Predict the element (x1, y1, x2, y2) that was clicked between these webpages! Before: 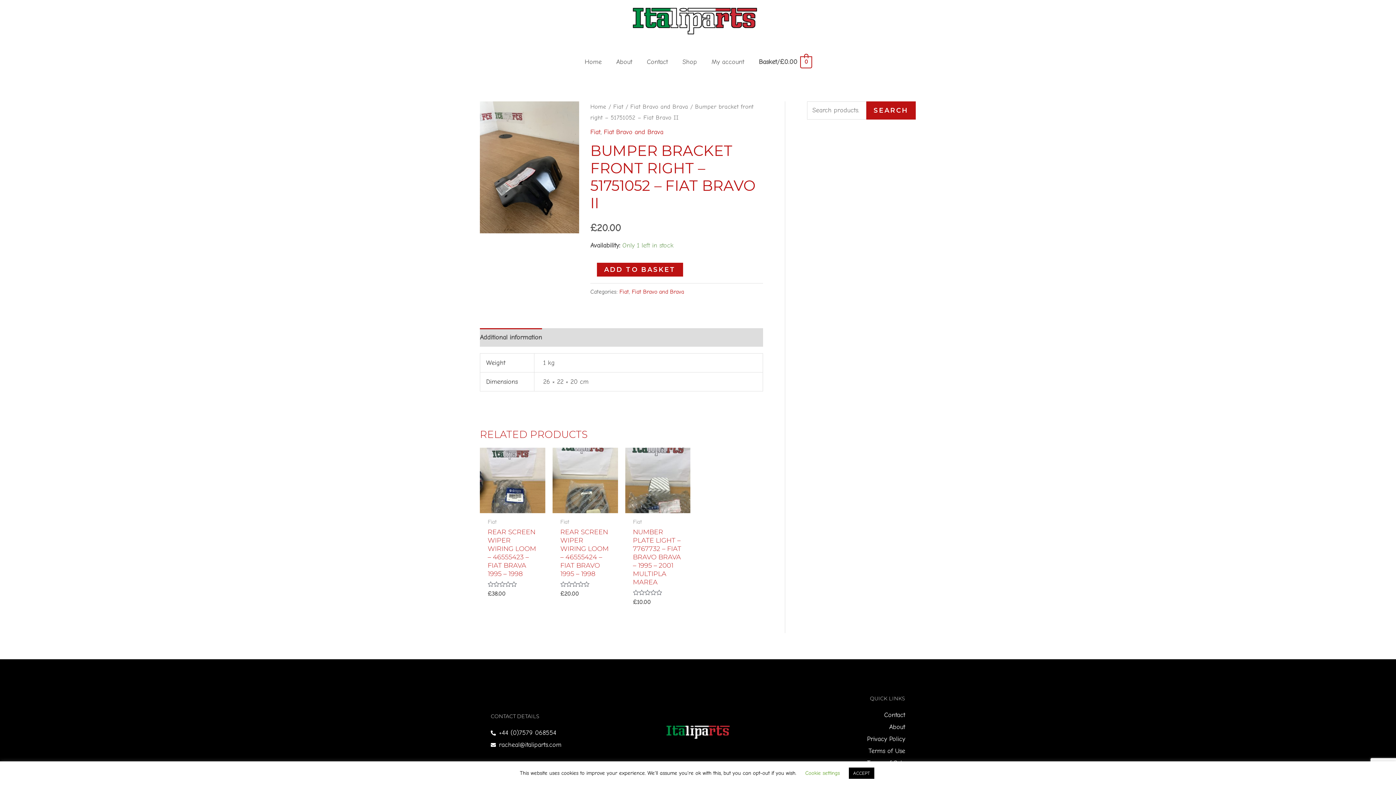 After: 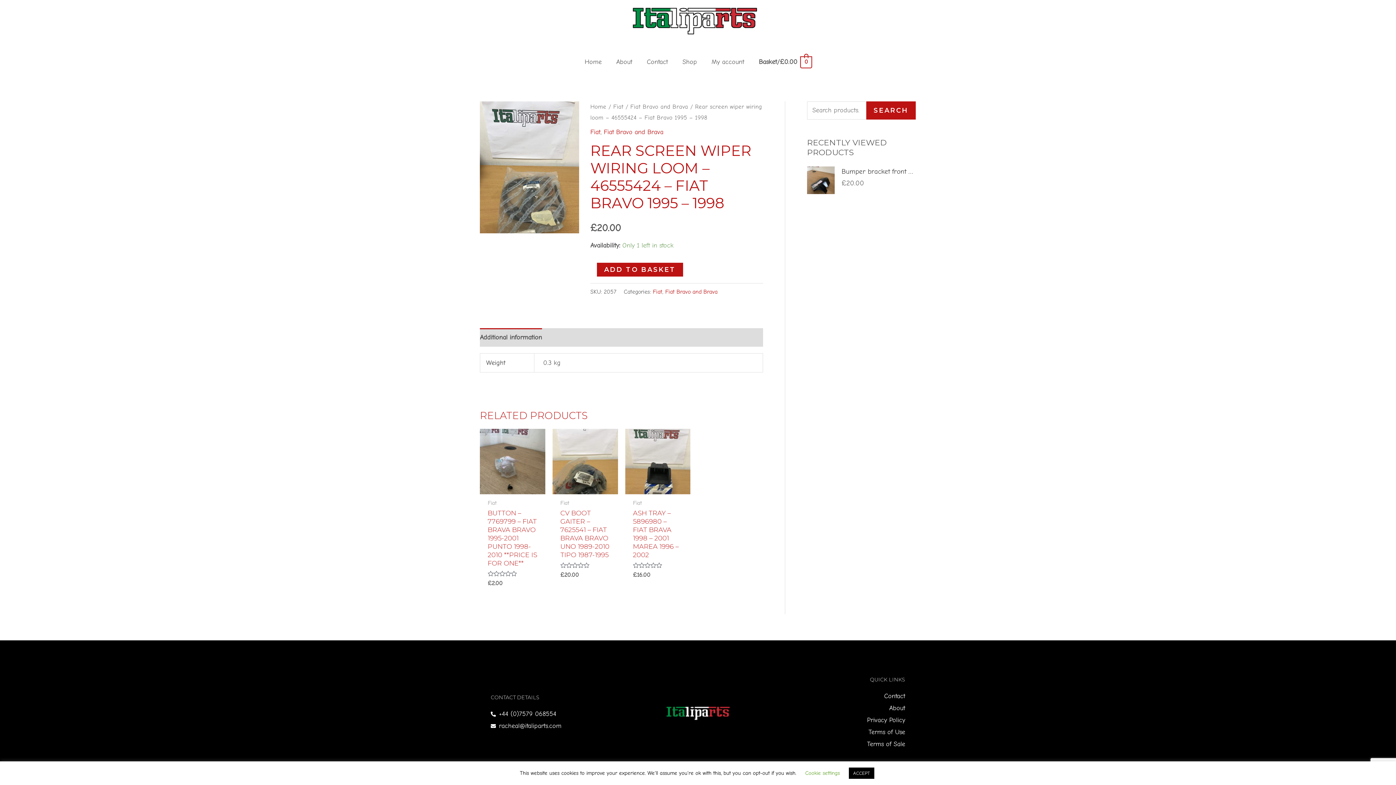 Action: bbox: (560, 528, 610, 581) label: REAR SCREEN WIPER WIRING LOOM – 46555424 – FIAT BRAVO 1995 – 1998